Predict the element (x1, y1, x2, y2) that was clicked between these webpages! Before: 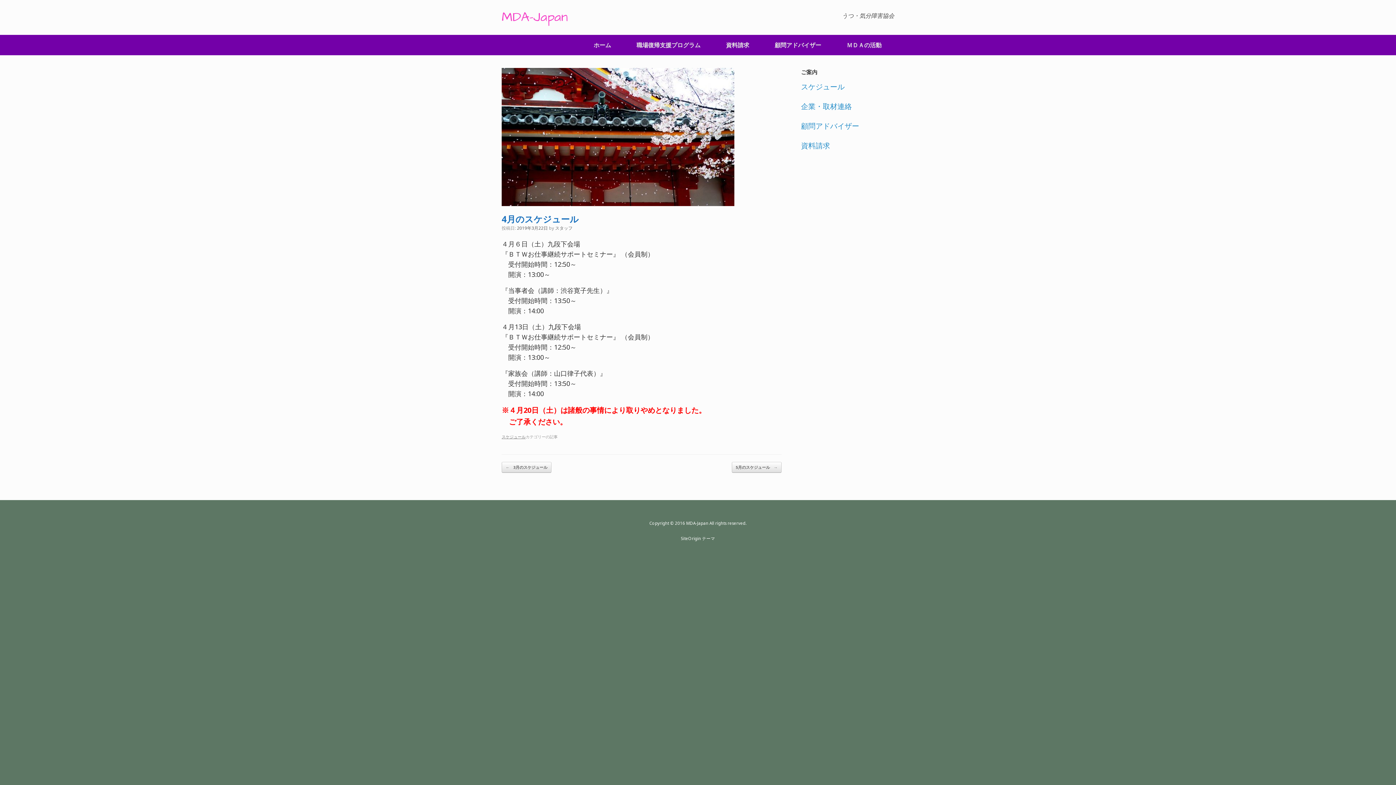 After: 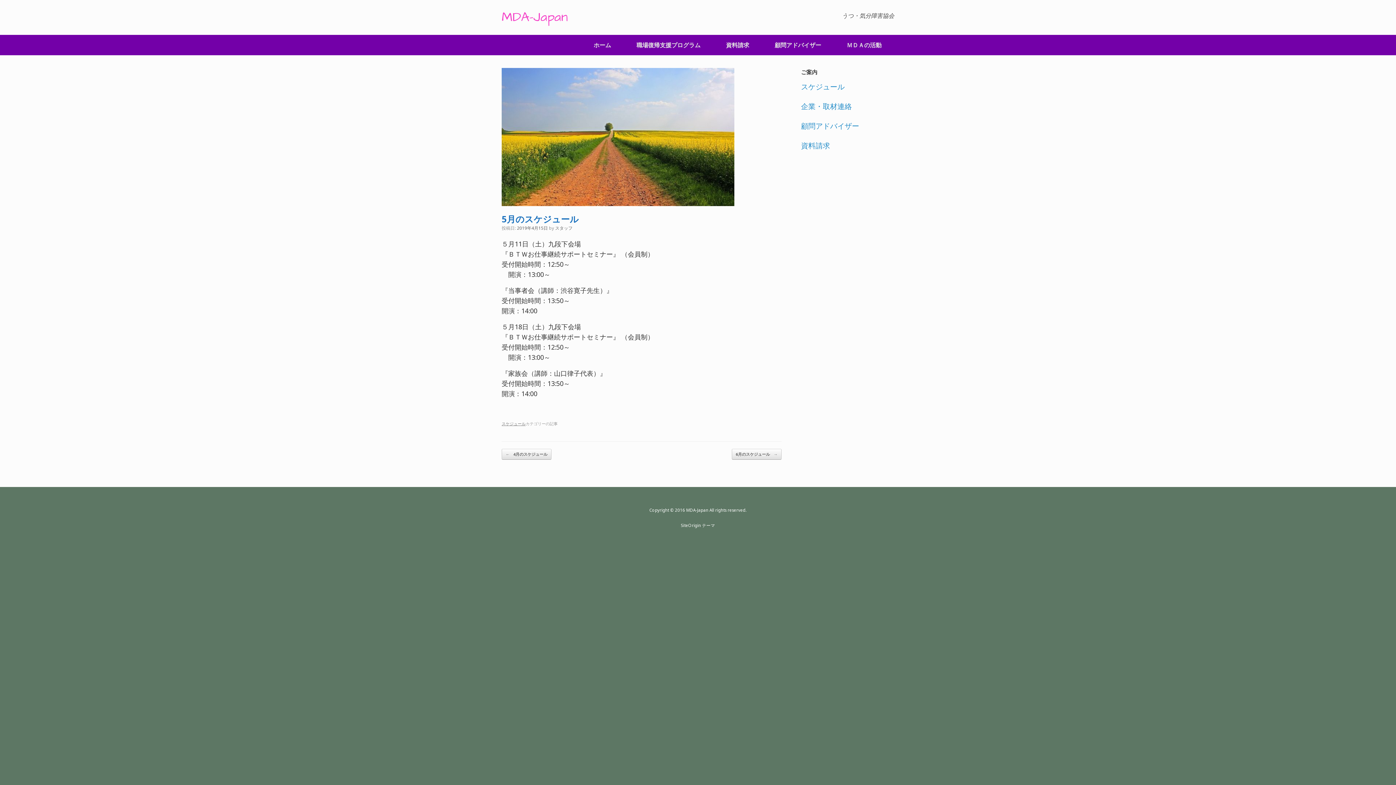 Action: bbox: (731, 462, 781, 472) label: 5月のスケジュール →